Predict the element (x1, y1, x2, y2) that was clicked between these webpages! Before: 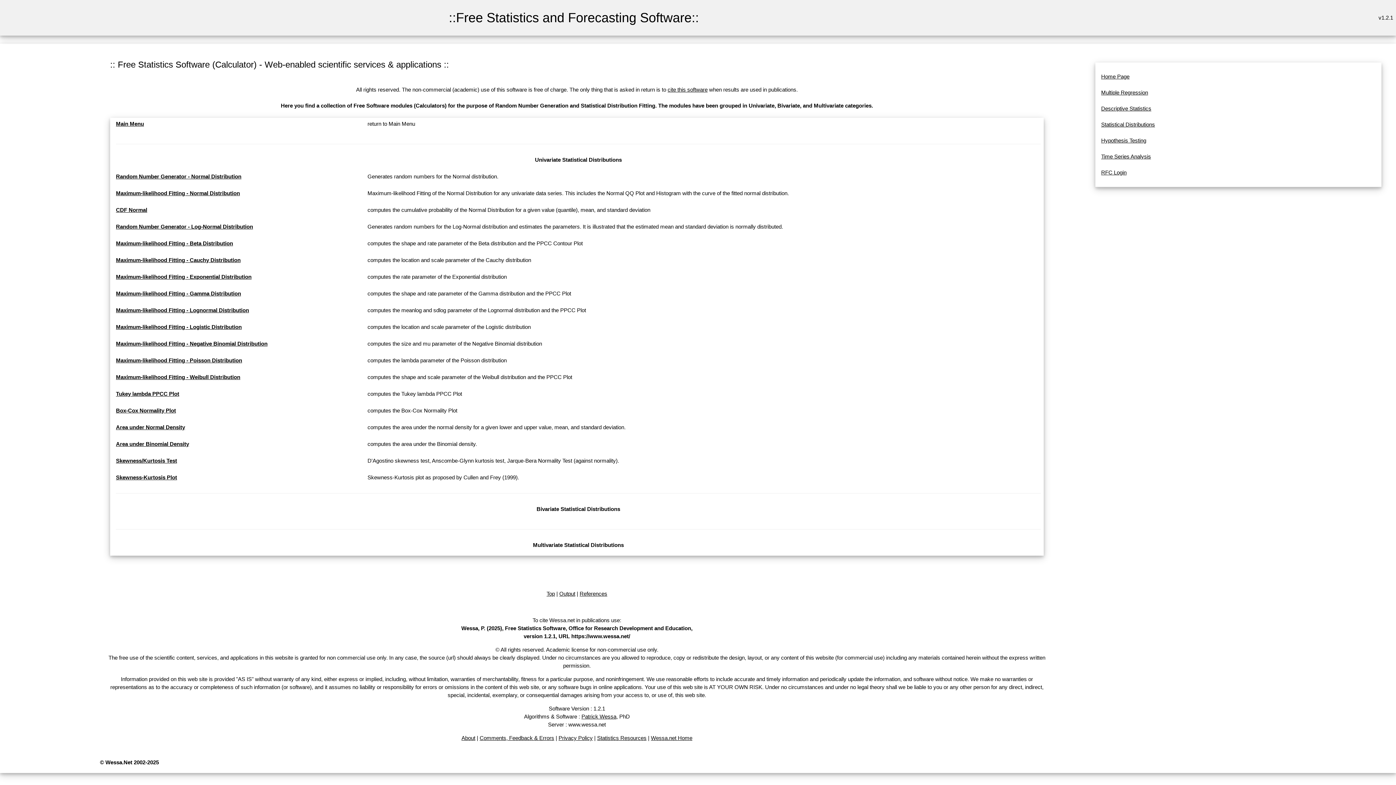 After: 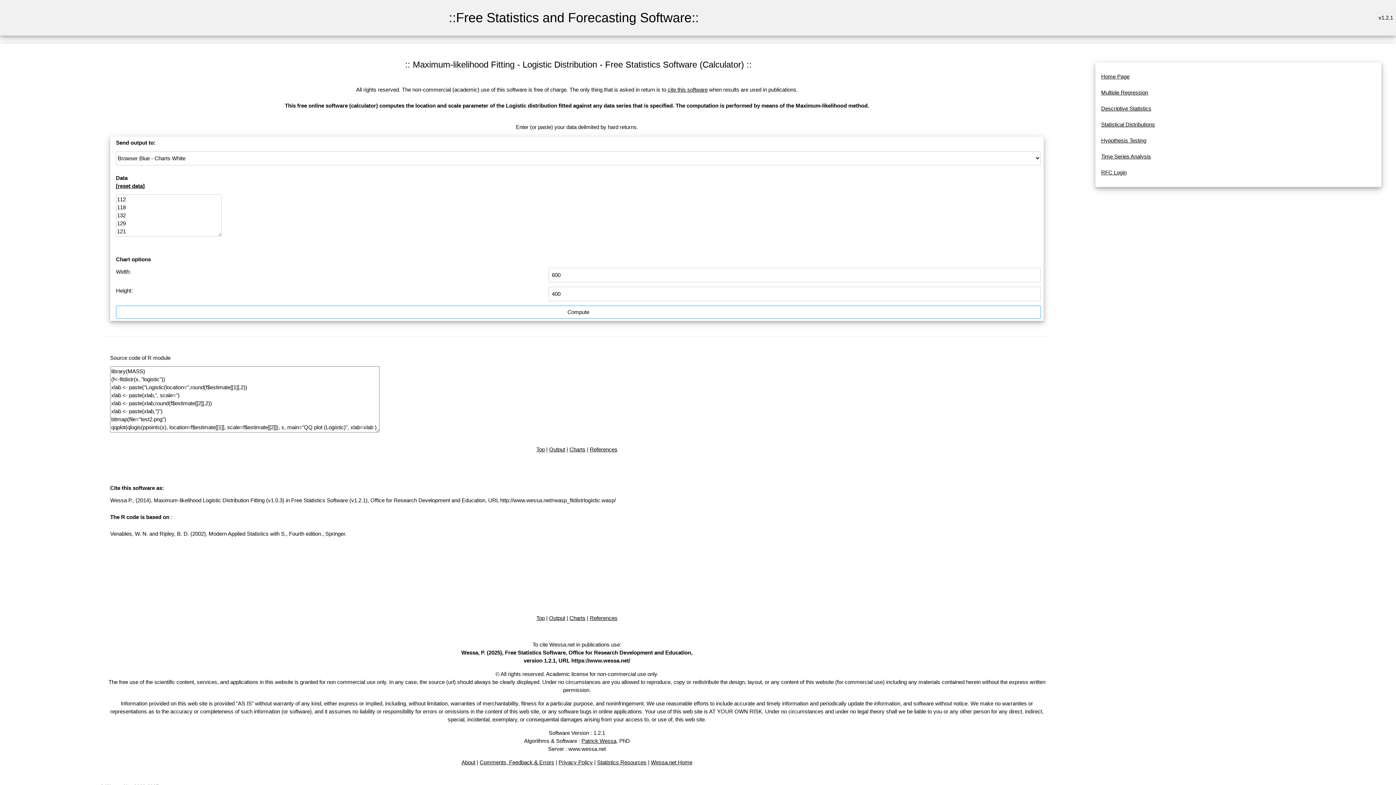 Action: label: Maximum-likelihood Fitting - Logistic Distribution bbox: (116, 324, 241, 330)